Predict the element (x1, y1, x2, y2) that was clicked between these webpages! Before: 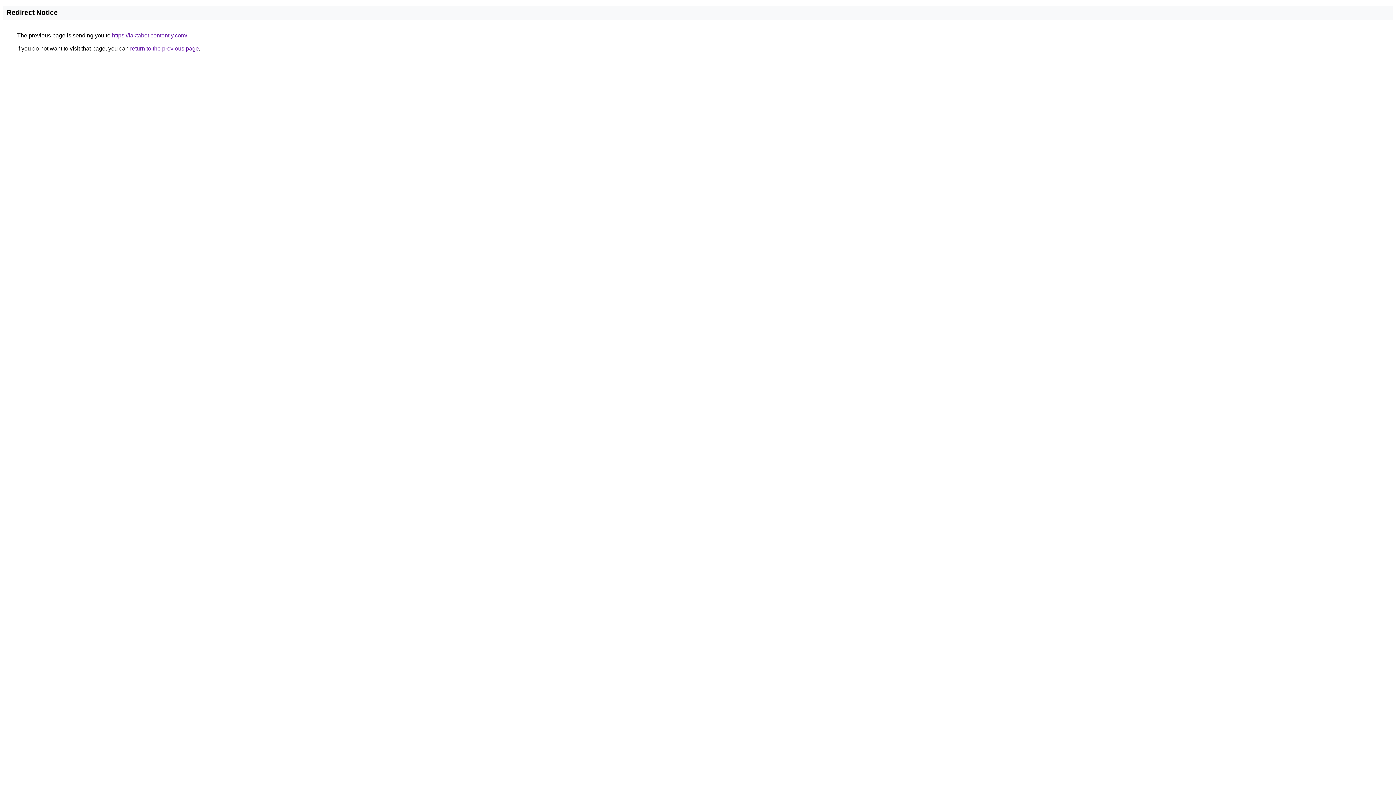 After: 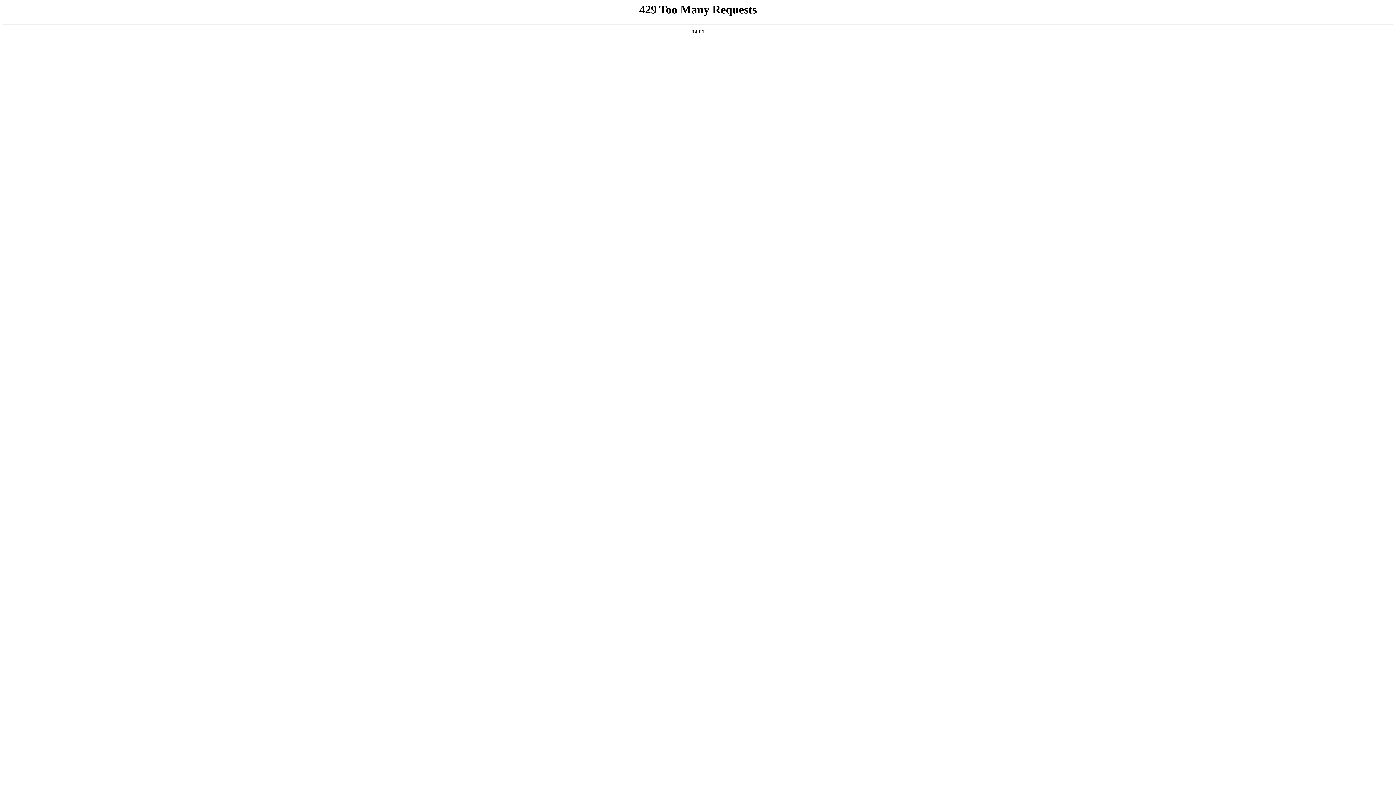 Action: label: https://faktabet.contently.com/ bbox: (112, 32, 187, 38)